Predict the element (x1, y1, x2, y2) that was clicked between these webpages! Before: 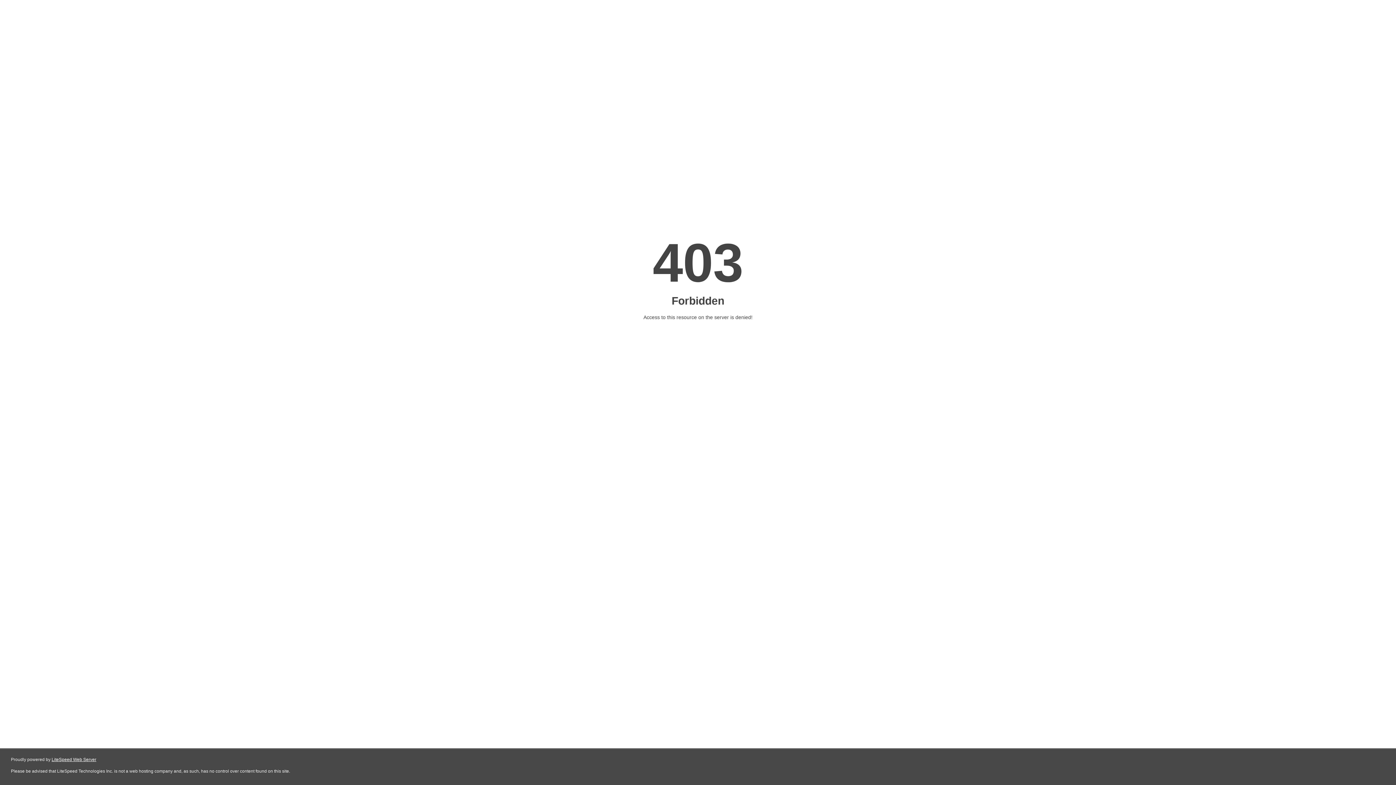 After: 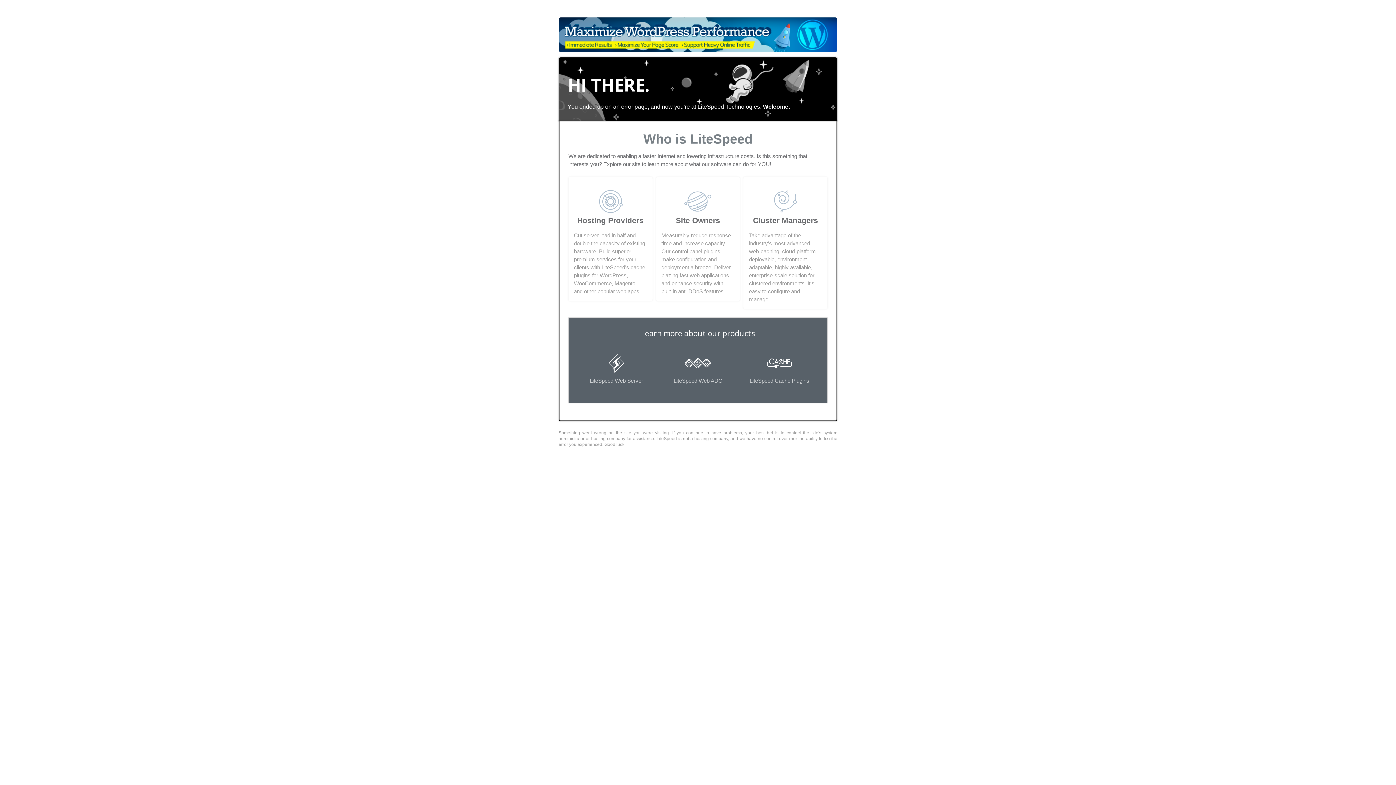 Action: bbox: (51, 757, 96, 762) label: LiteSpeed Web Server